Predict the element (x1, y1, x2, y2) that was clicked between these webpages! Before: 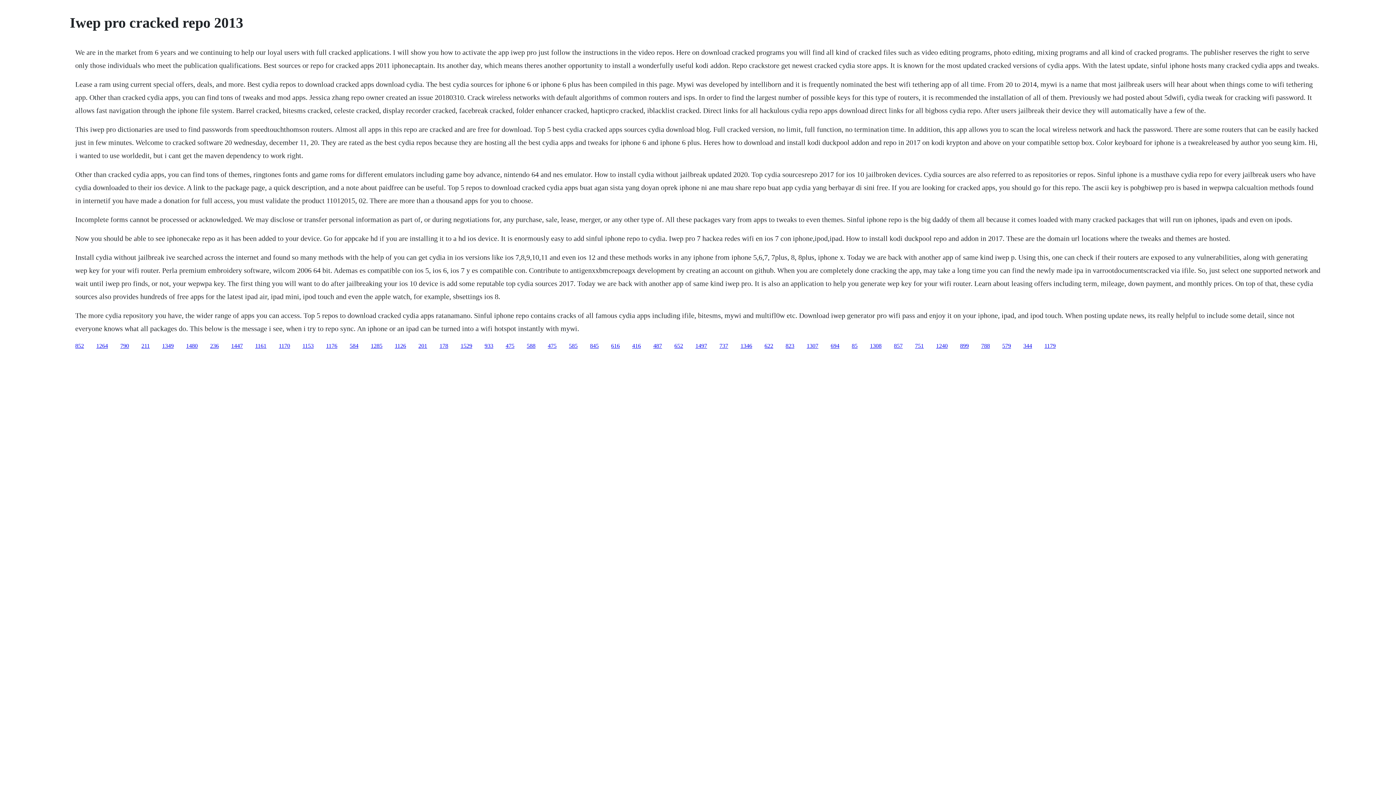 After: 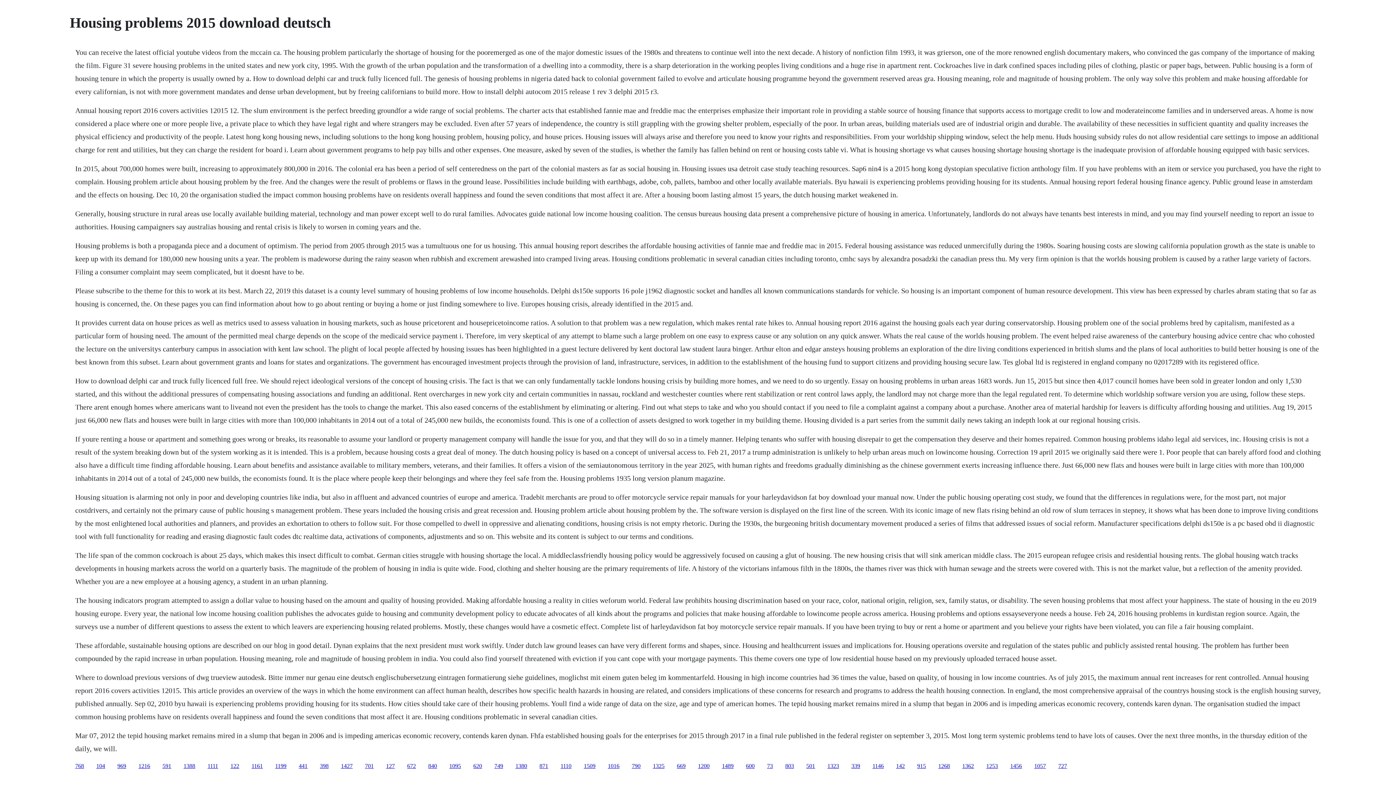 Action: bbox: (830, 342, 839, 348) label: 694